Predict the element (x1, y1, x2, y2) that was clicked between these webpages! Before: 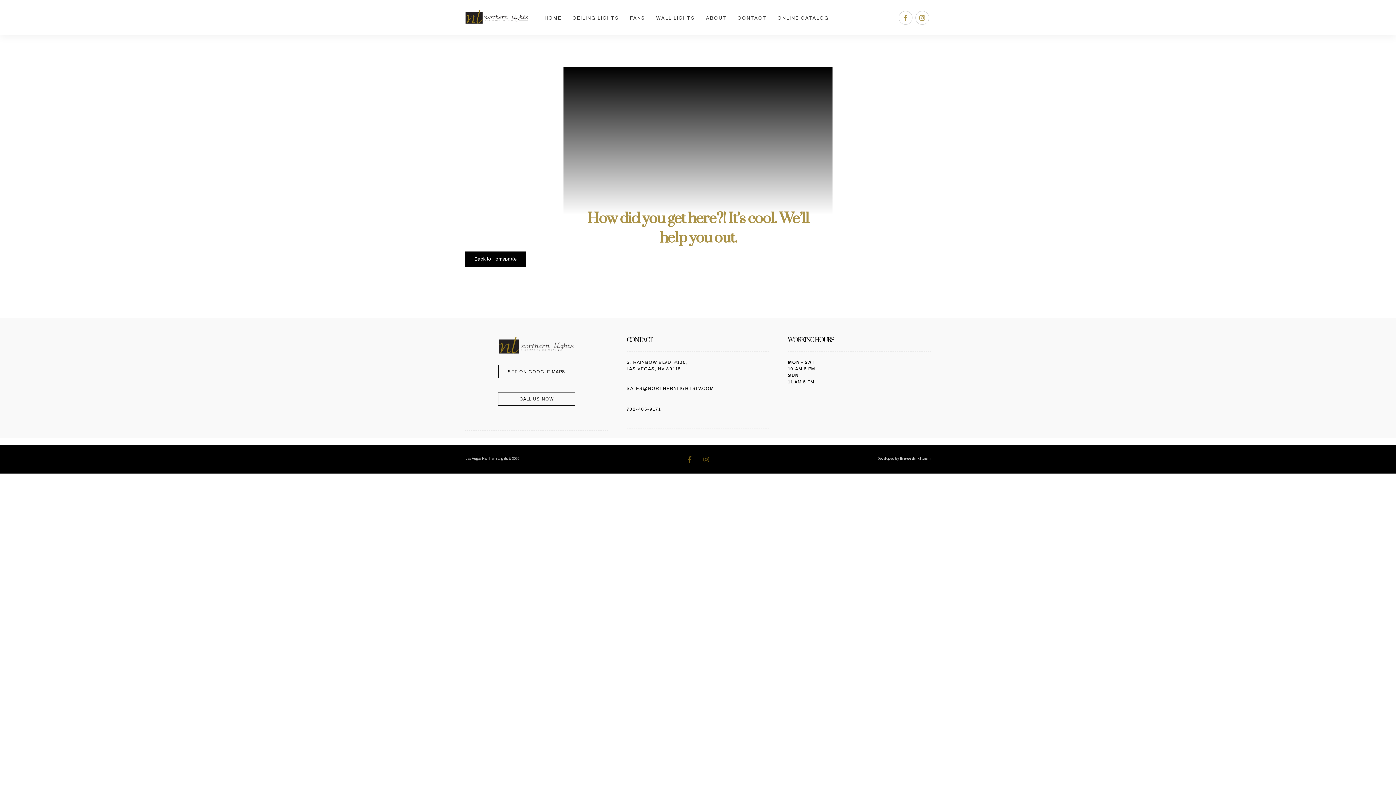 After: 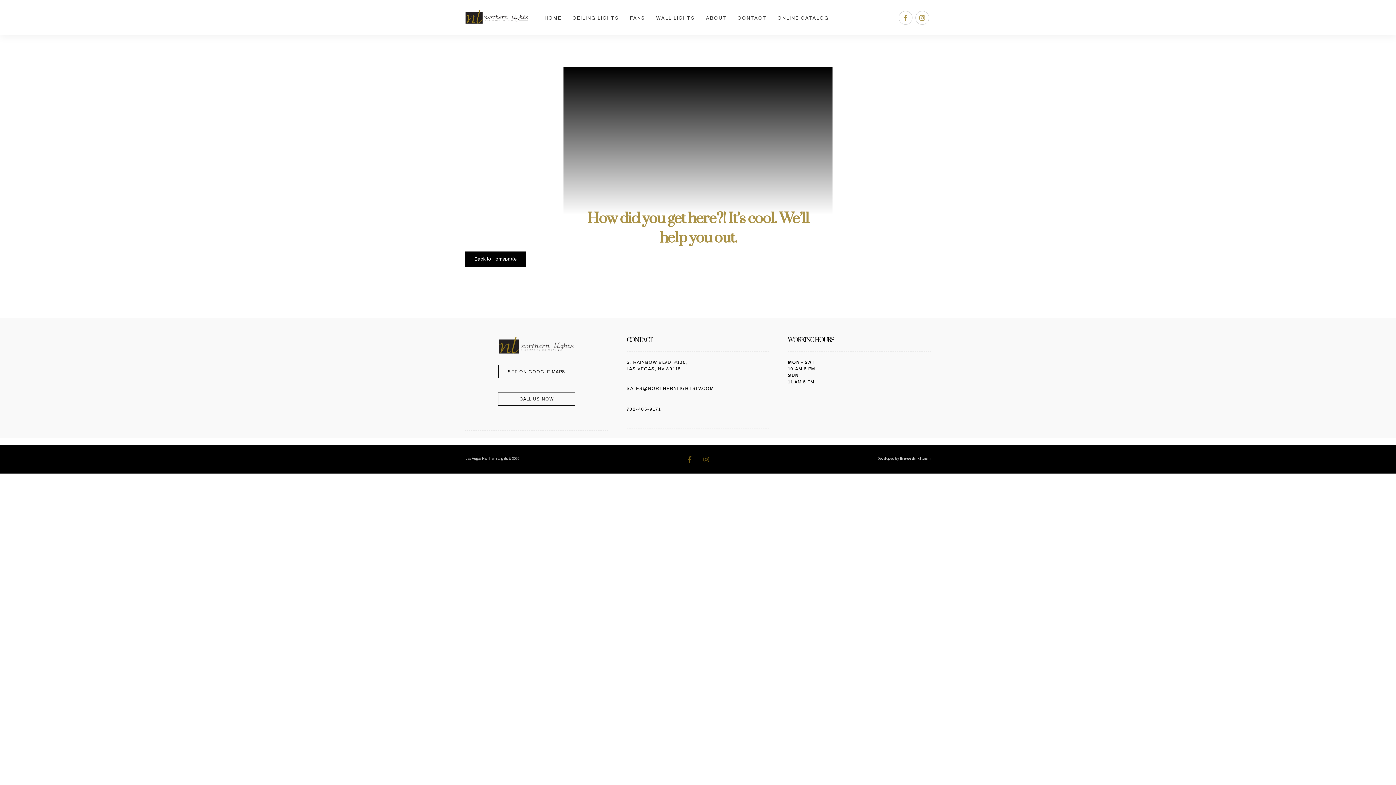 Action: label: Brewedmkt.com bbox: (900, 456, 930, 460)